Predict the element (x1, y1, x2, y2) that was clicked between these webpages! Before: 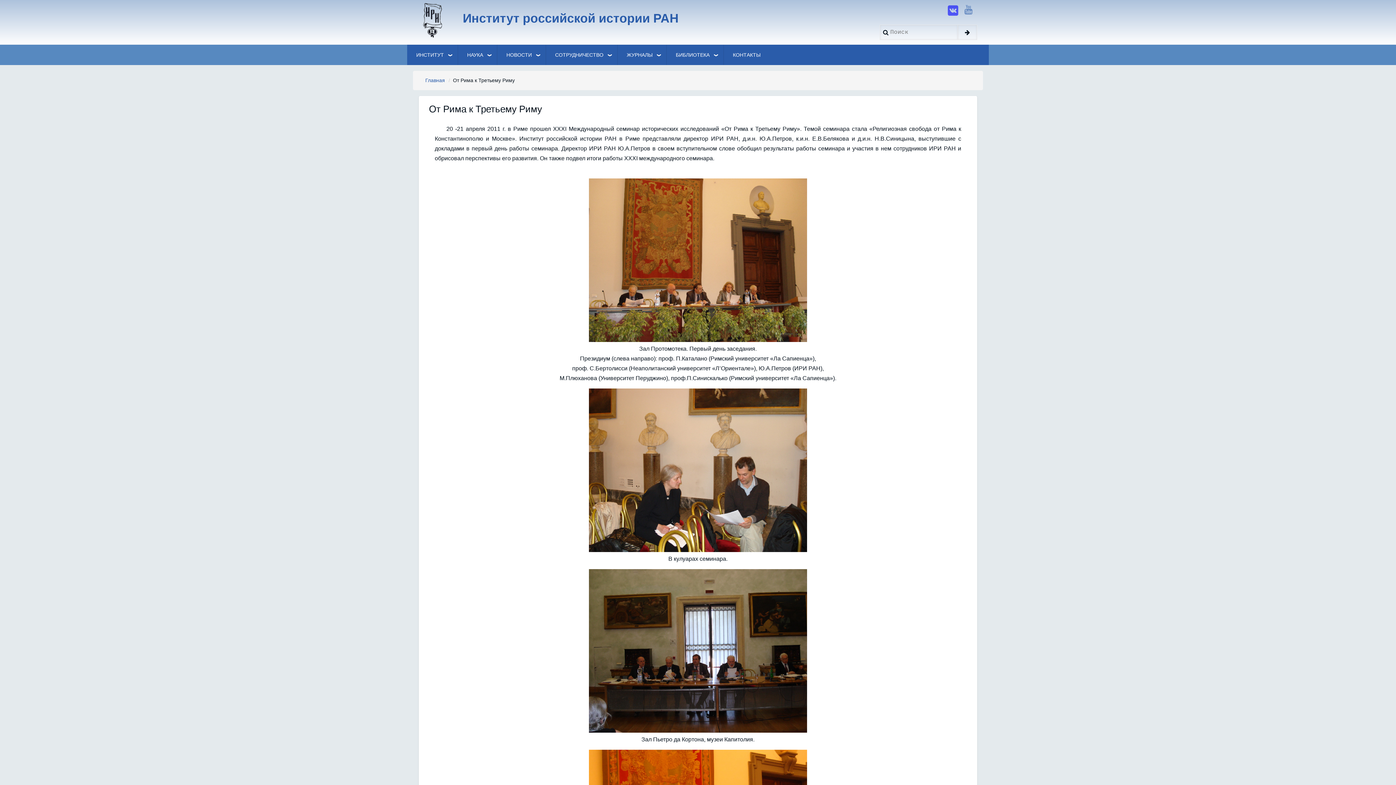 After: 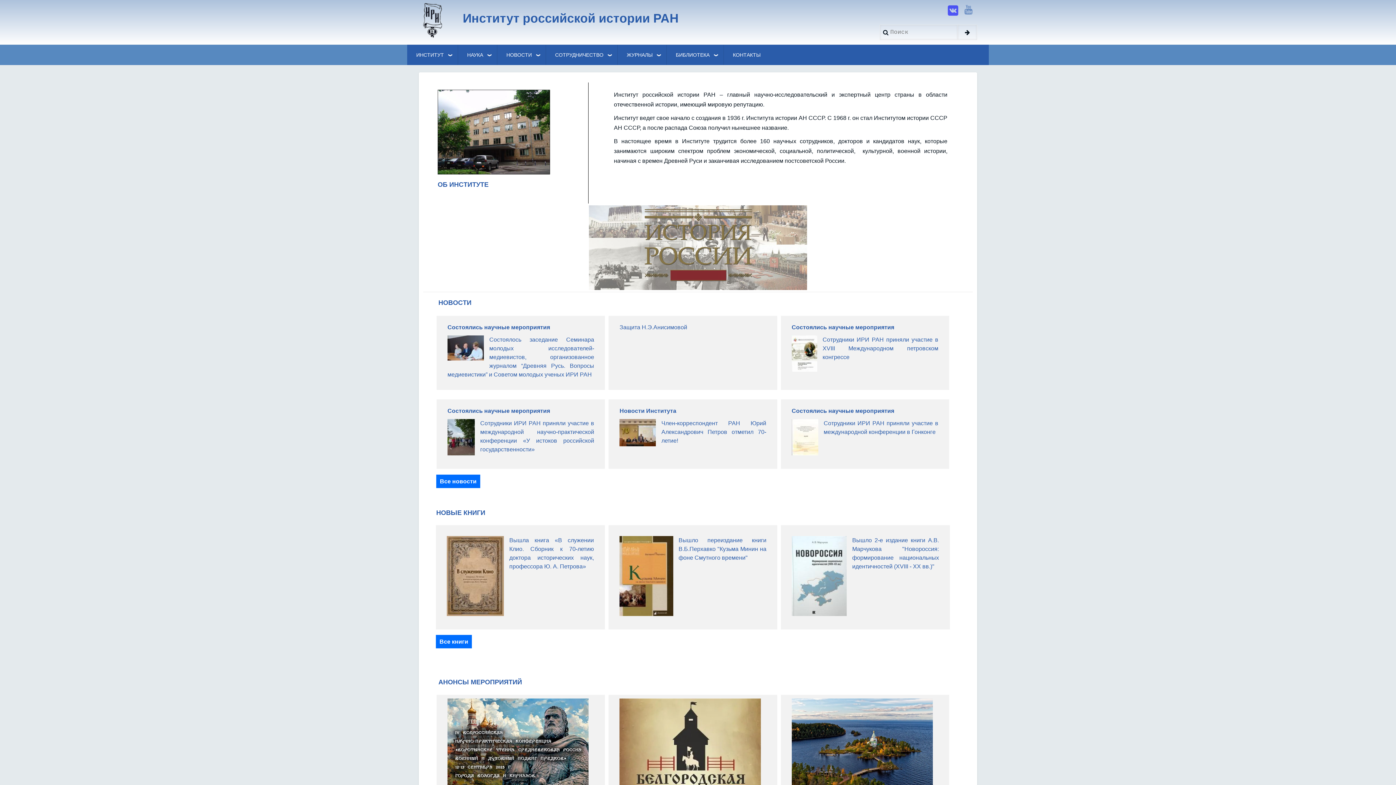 Action: label: Главная bbox: (425, 77, 445, 83)